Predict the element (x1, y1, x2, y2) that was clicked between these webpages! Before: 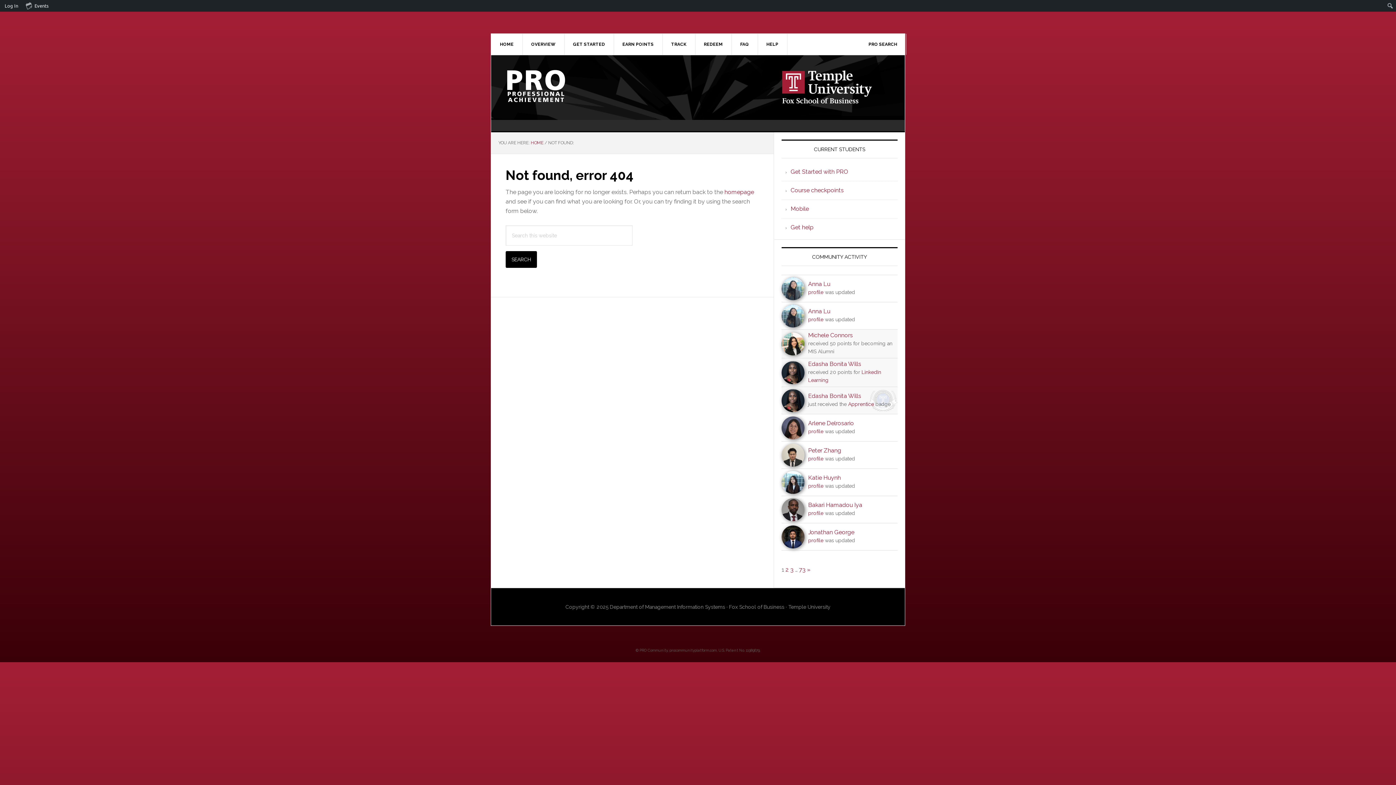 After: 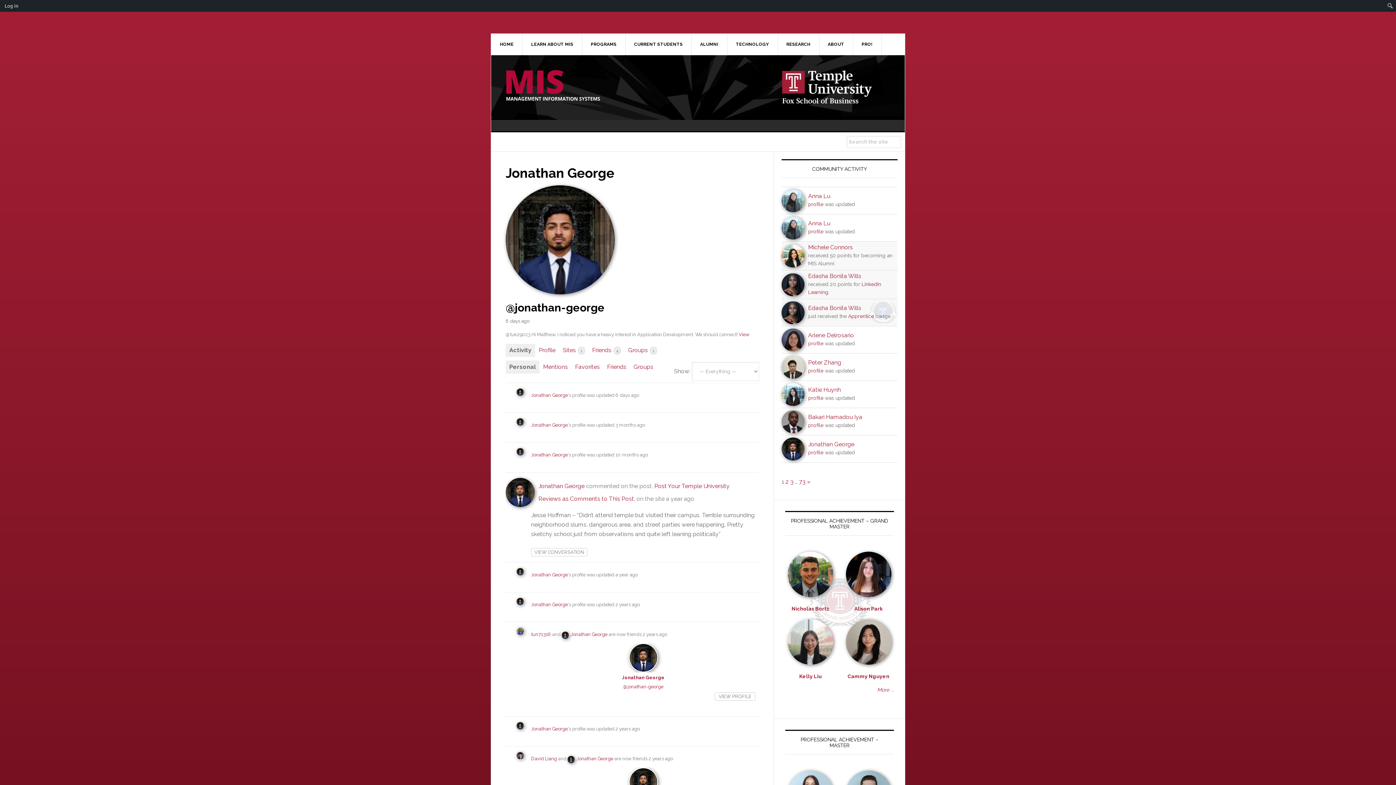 Action: bbox: (781, 544, 804, 548)